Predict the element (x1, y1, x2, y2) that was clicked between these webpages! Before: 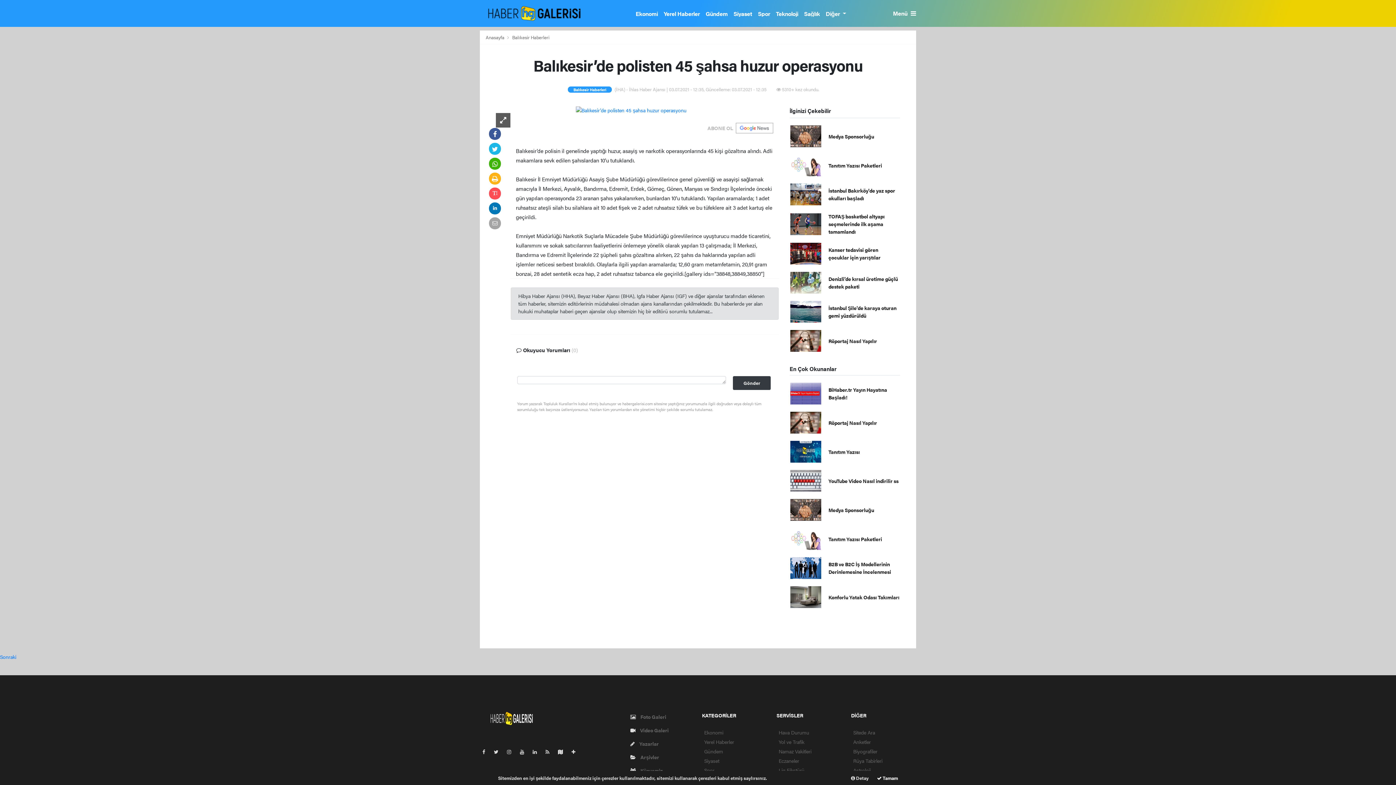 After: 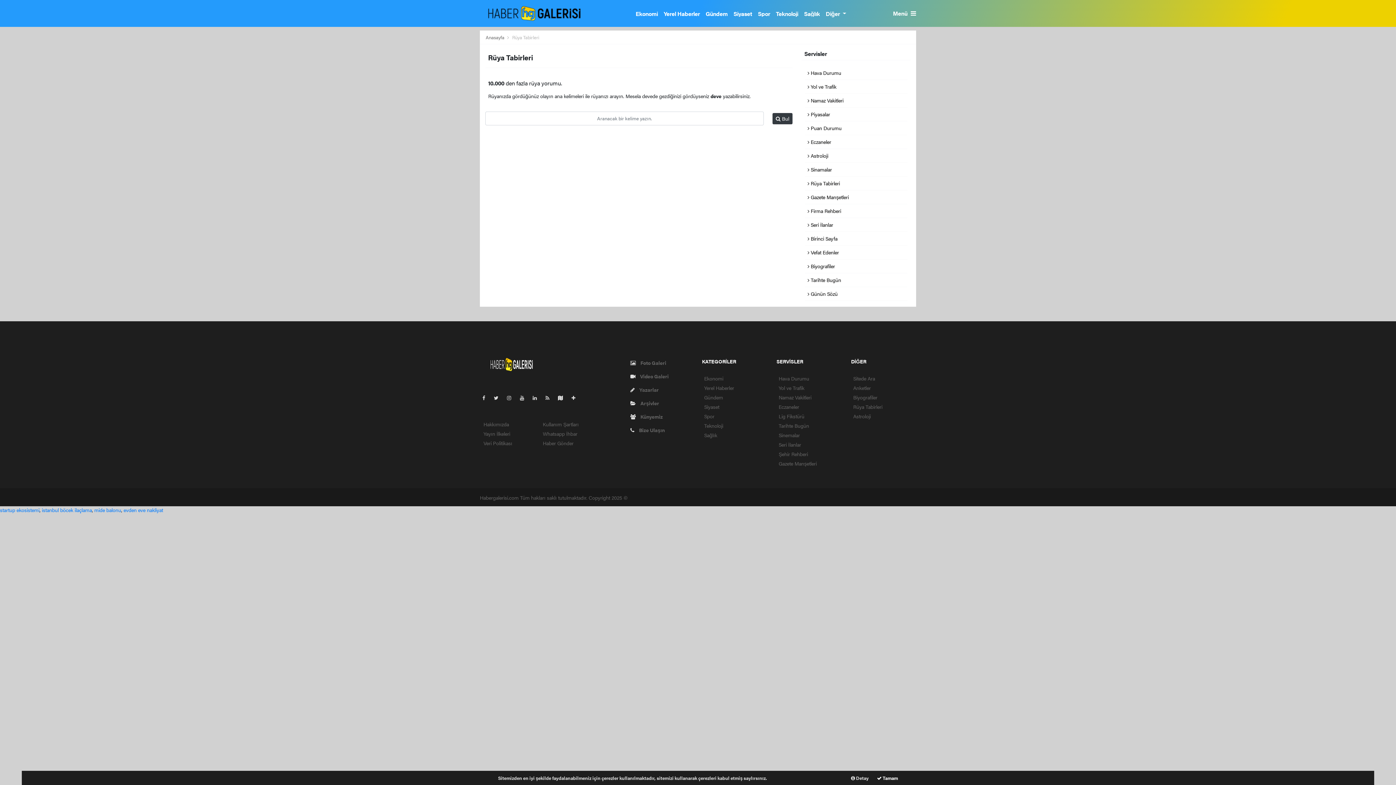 Action: bbox: (853, 757, 882, 764) label: Rüya Tabirleri